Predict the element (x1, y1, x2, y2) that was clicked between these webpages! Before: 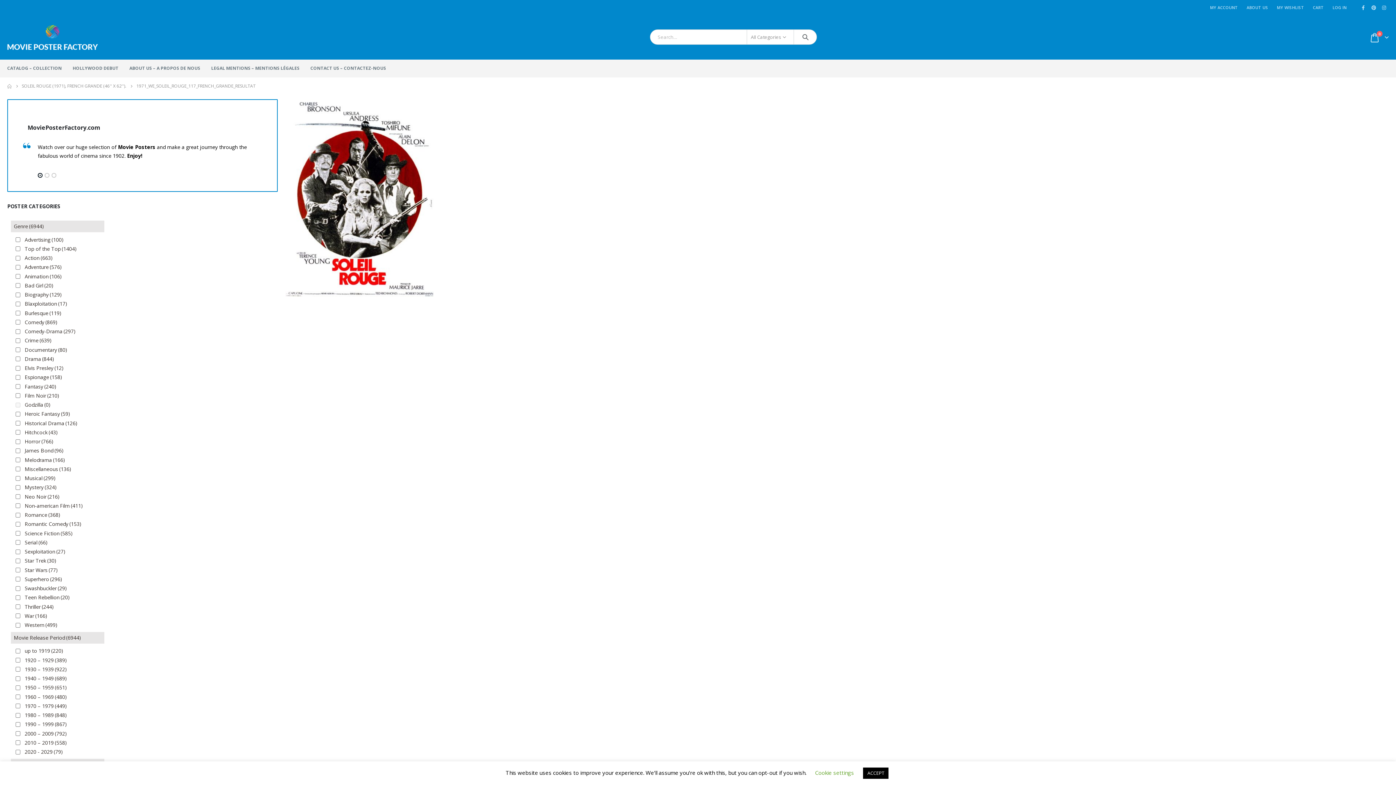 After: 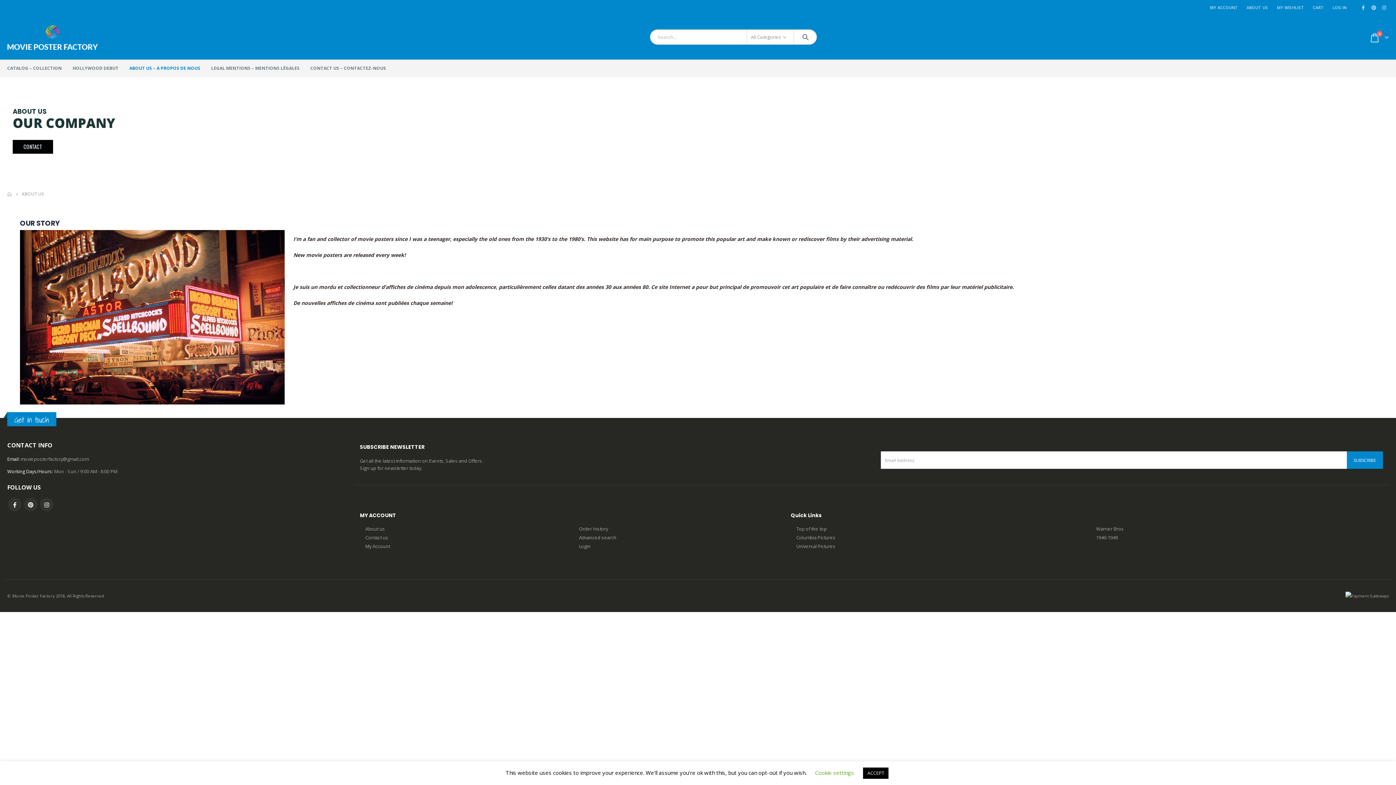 Action: bbox: (129, 59, 200, 77) label: ABOUT US – A PROPOS DE NOUS